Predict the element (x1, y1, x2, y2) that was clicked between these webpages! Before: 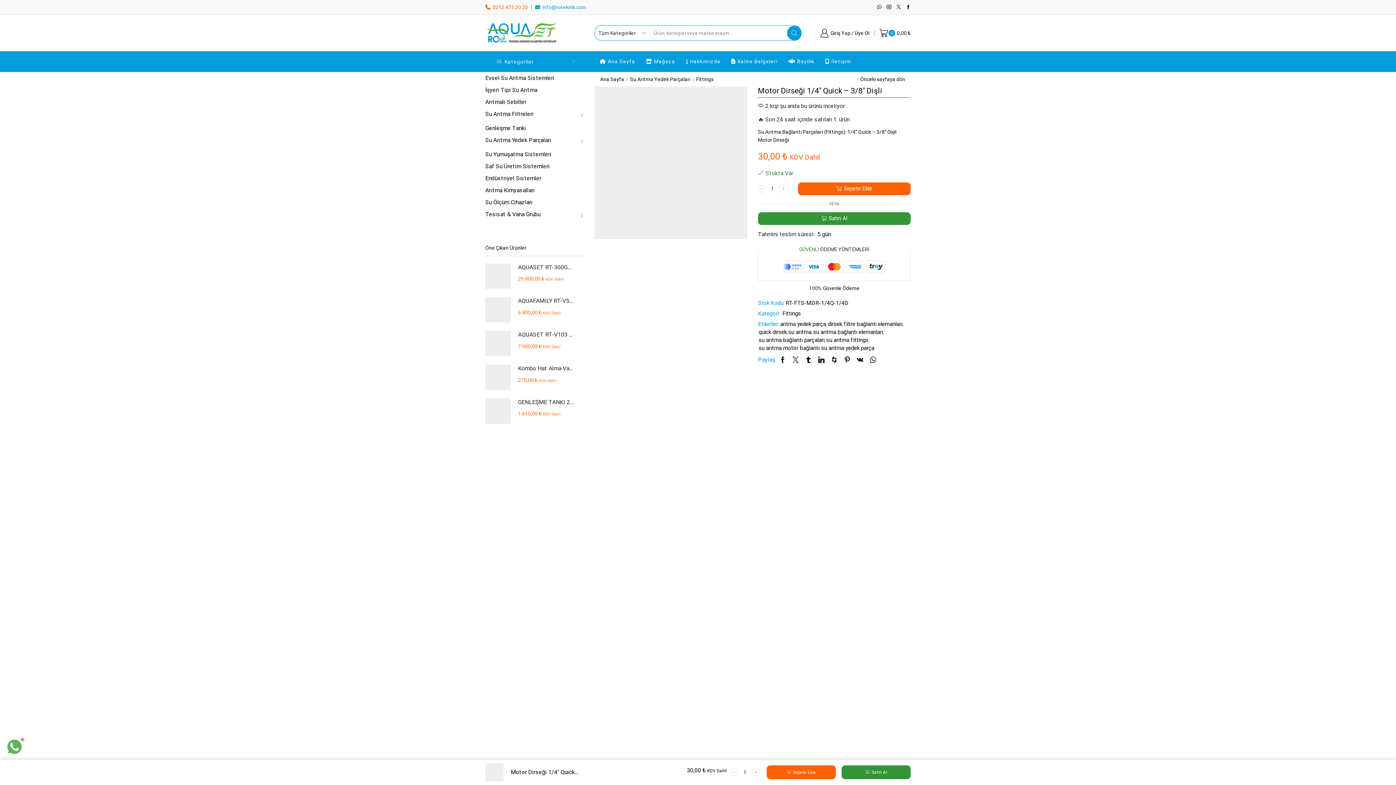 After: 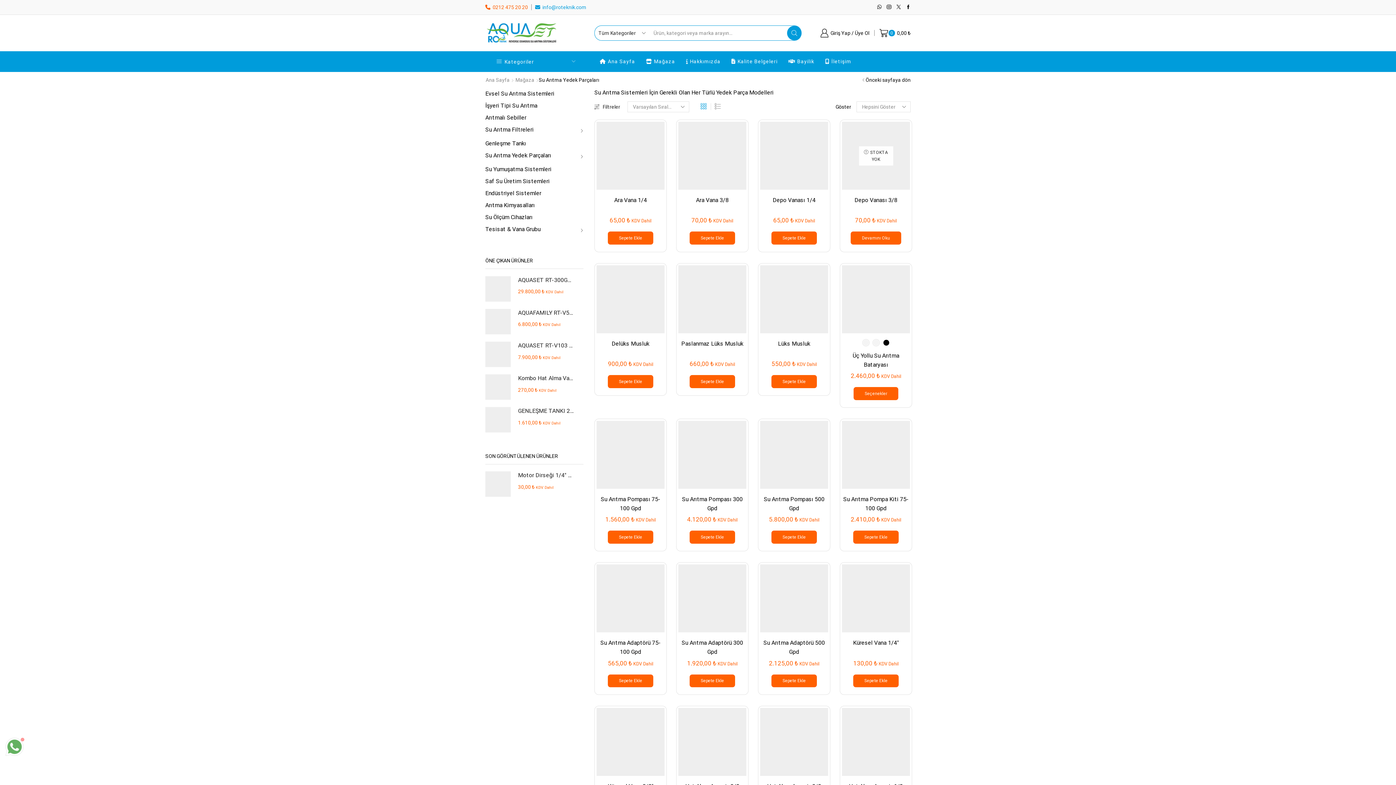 Action: label: Su Arıtma Yedek Parçaları bbox: (629, 76, 690, 82)